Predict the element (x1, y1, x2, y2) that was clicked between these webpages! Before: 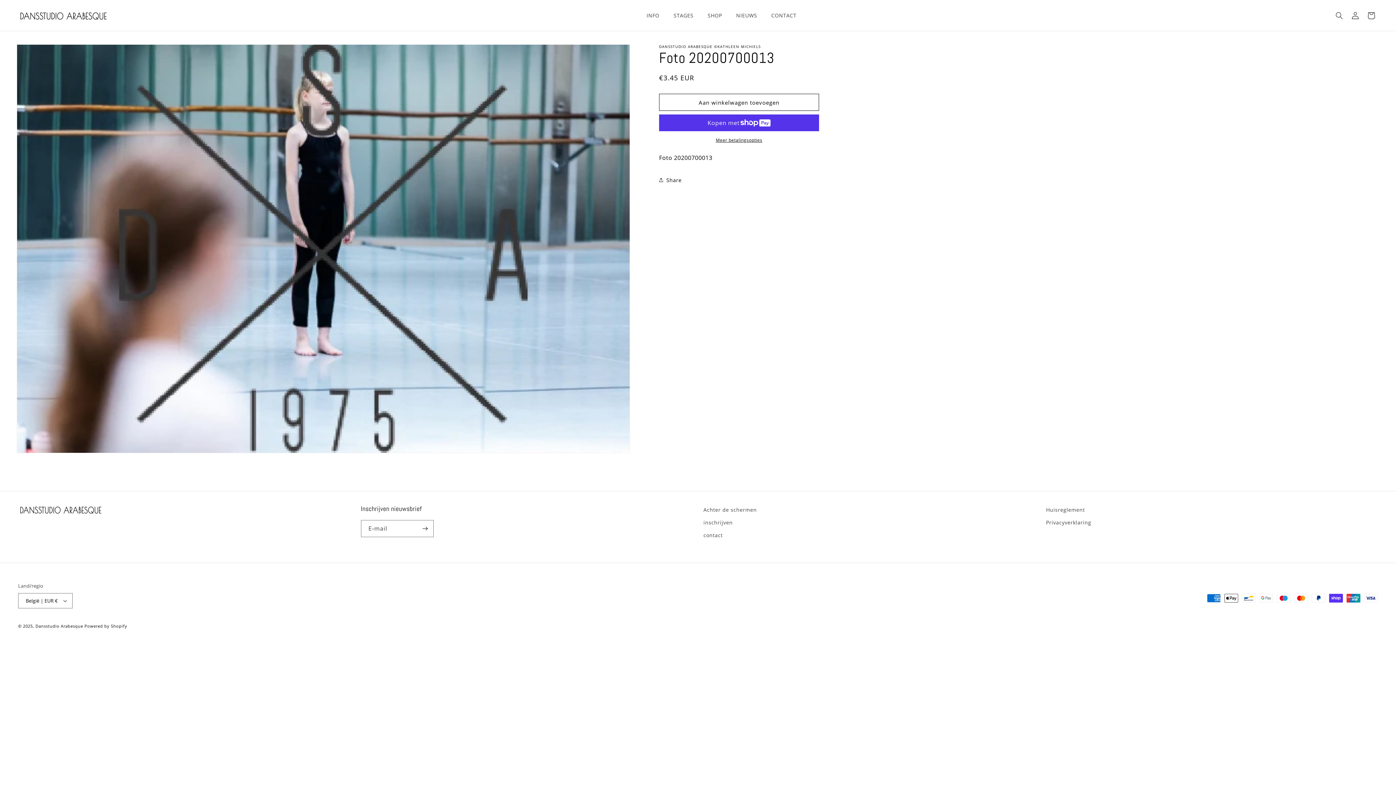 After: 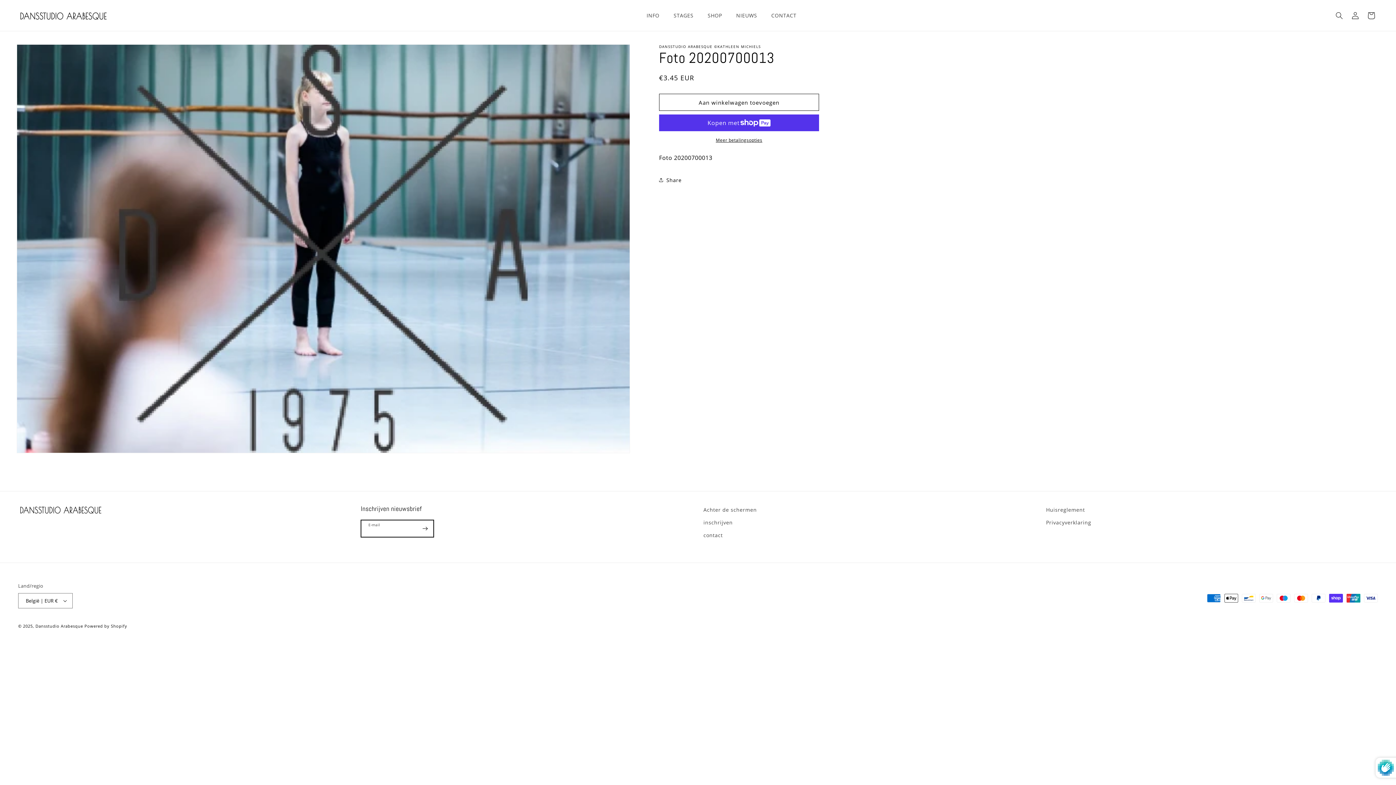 Action: bbox: (417, 520, 433, 537) label: Abonneren